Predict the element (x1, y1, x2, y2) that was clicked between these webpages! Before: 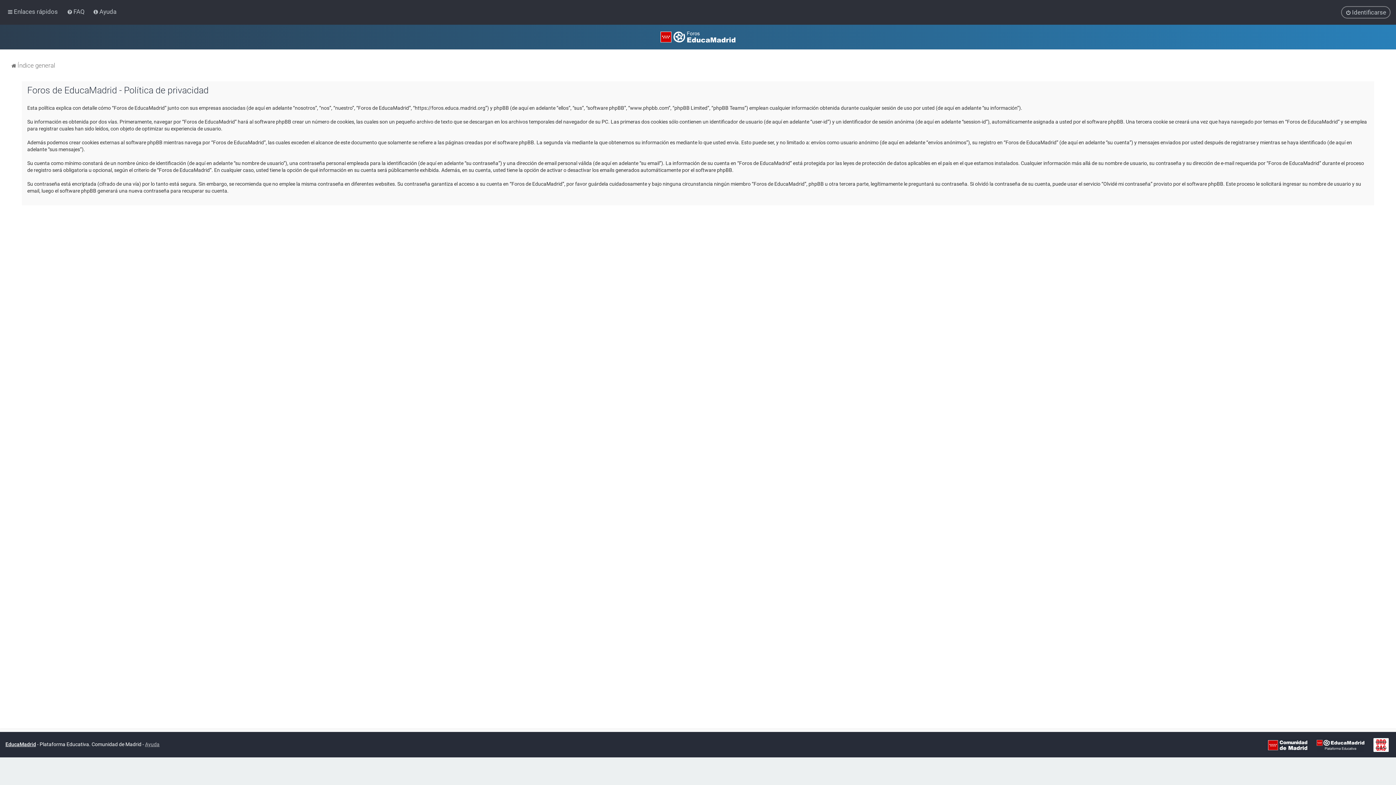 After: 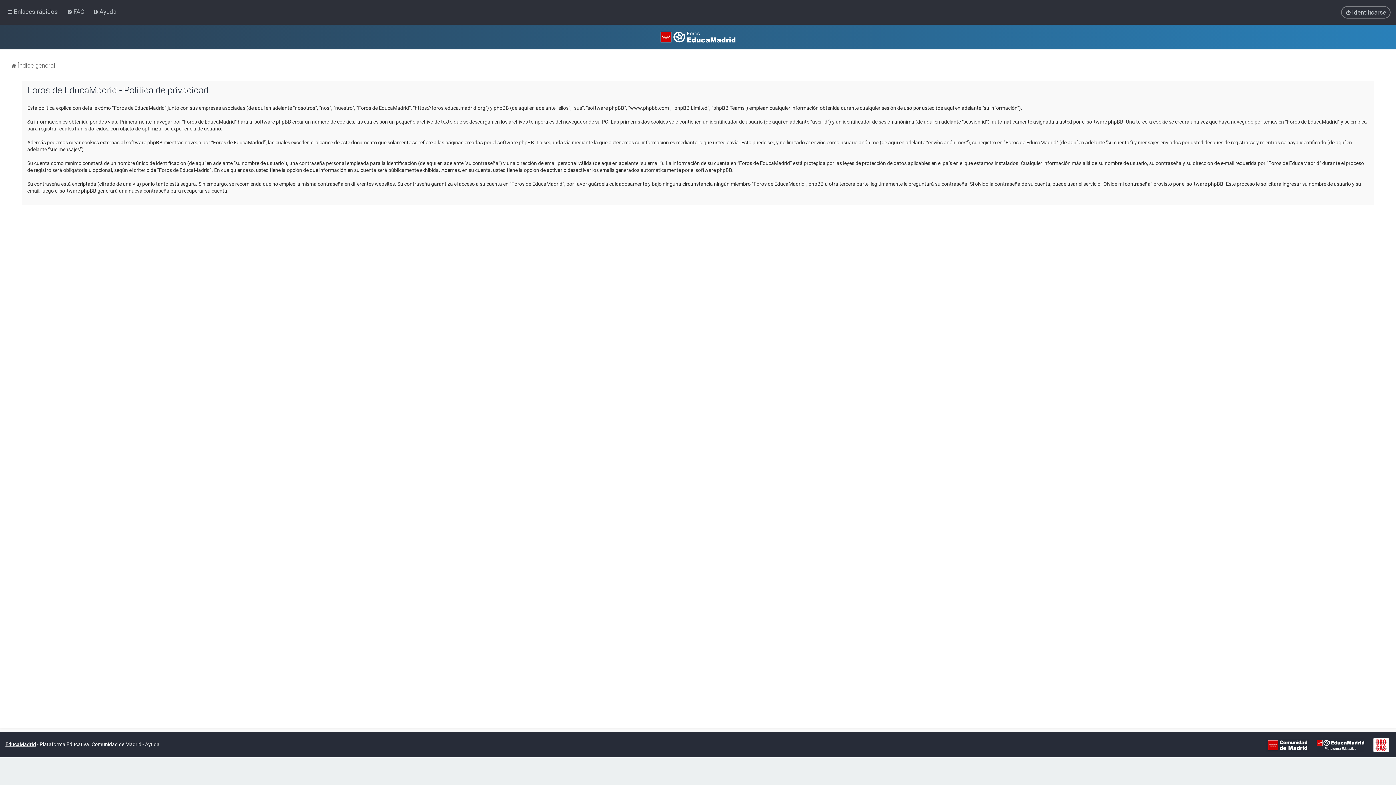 Action: bbox: (145, 737, 159, 751) label: Ayuda
(en ventana nueva)